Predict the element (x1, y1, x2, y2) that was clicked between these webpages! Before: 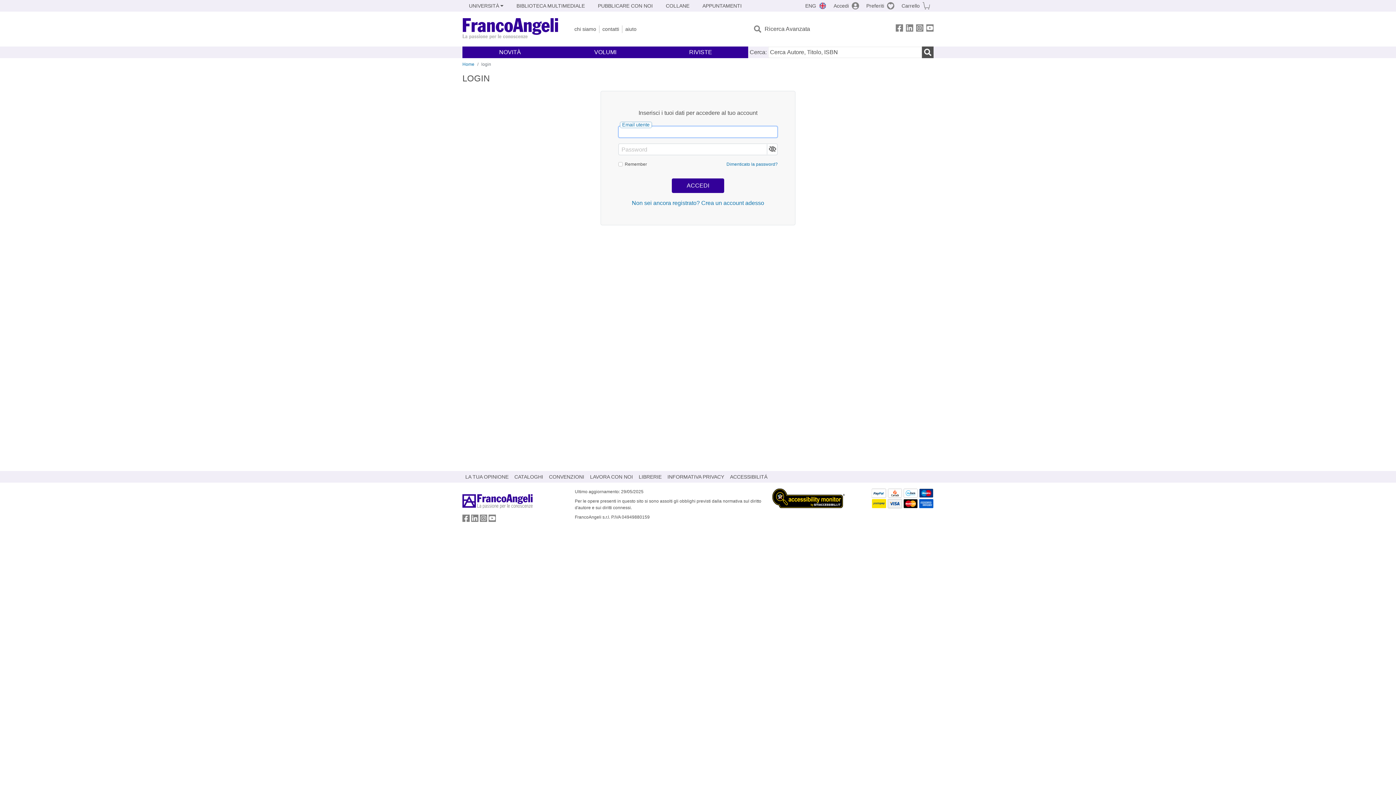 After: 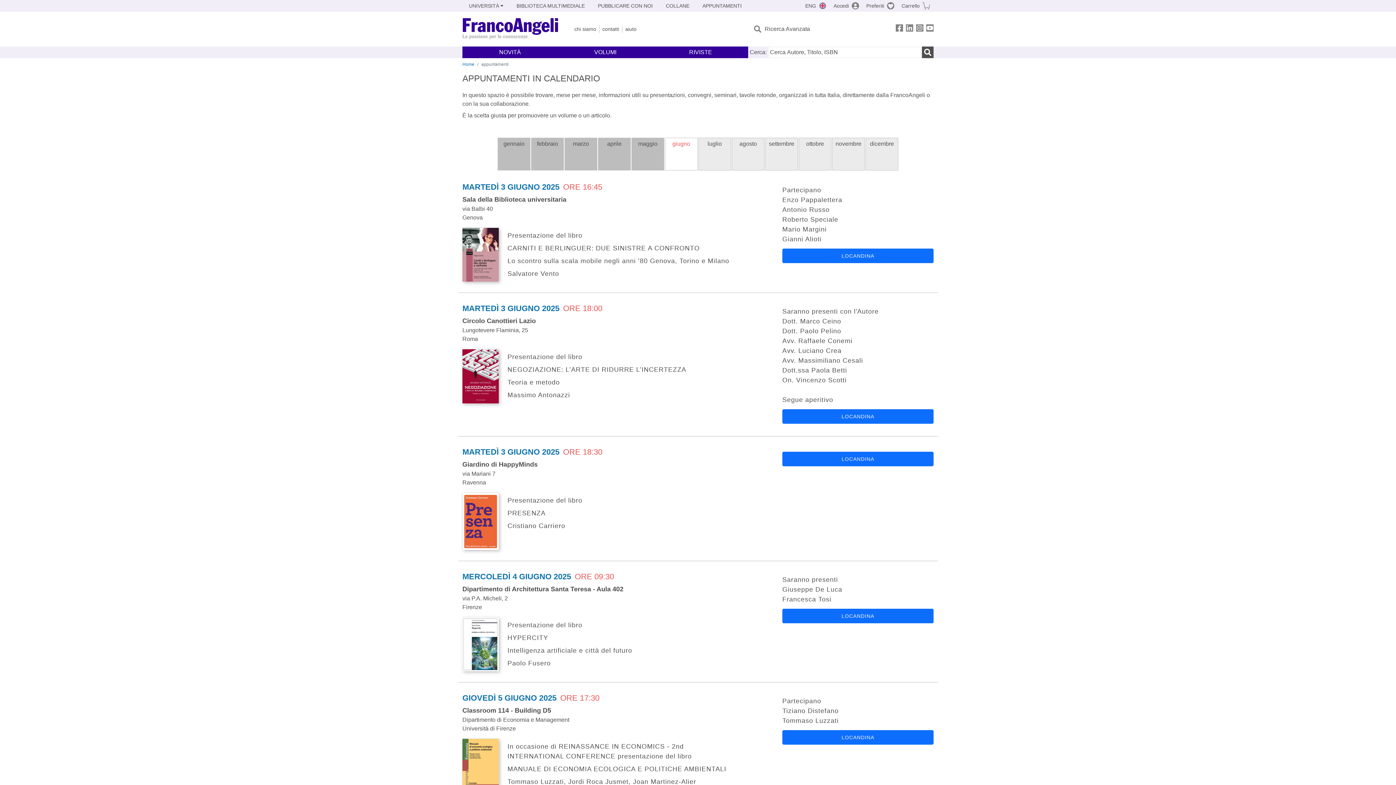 Action: label: APPUNTAMENTI bbox: (696, -1, 748, 13)